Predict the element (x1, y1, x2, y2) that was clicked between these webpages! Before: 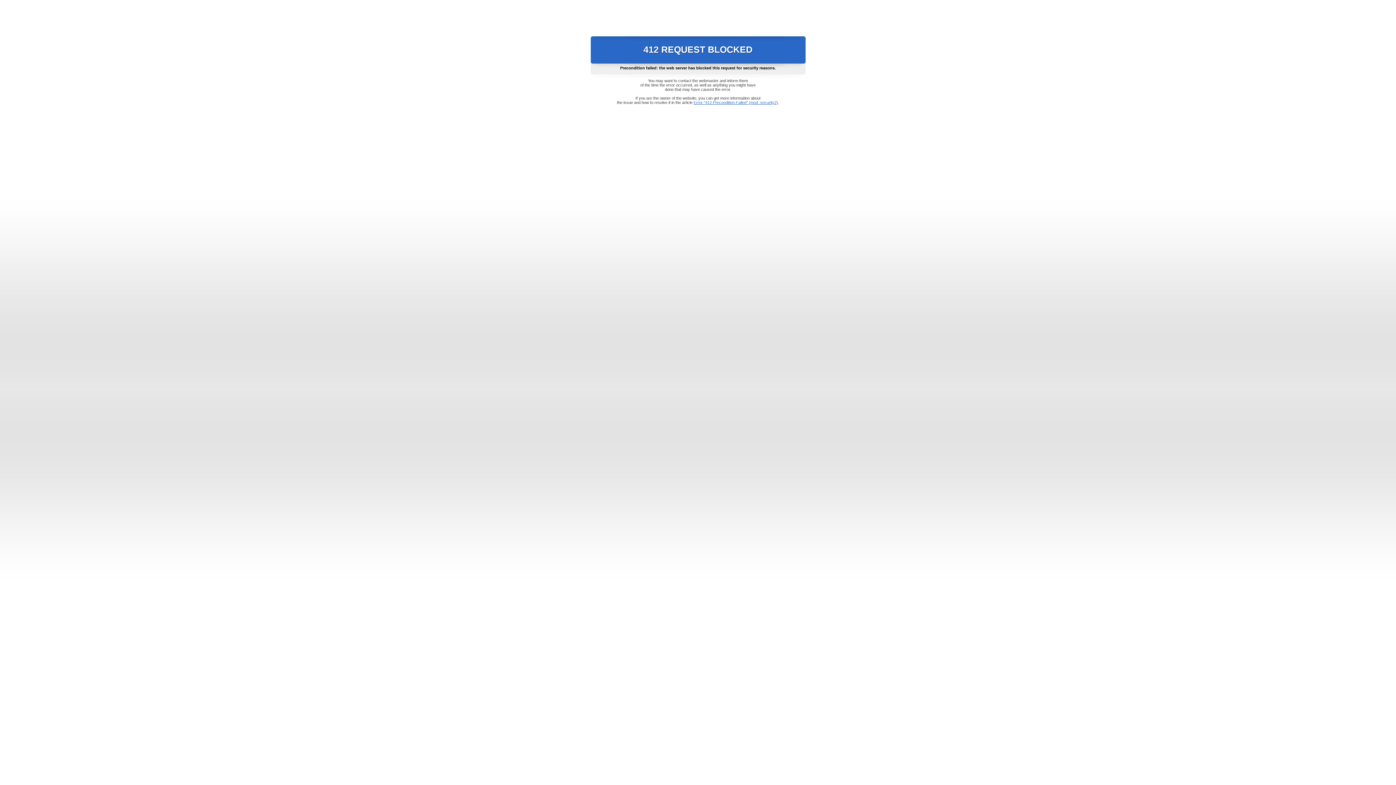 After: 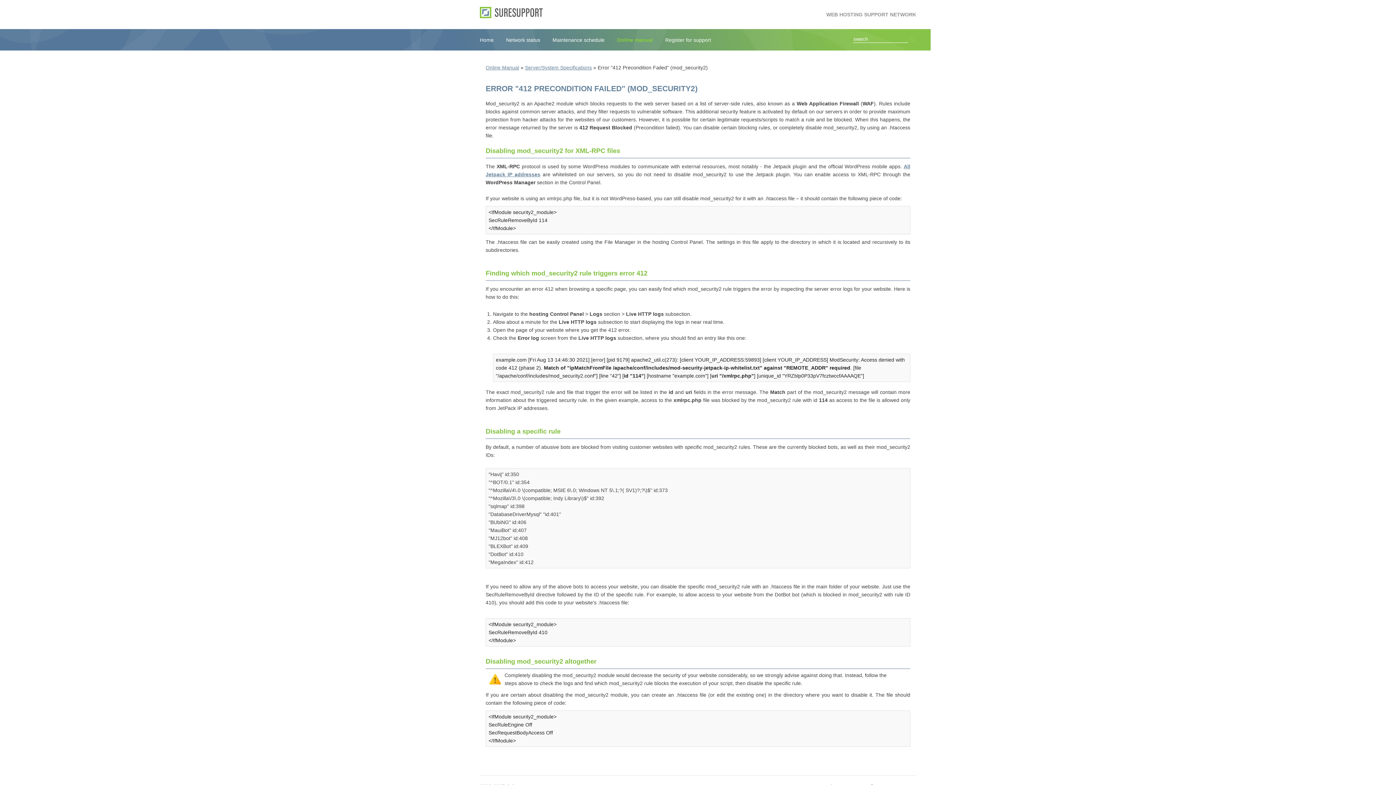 Action: label: Error "412 Precondition Failed" (mod_security2) bbox: (693, 100, 778, 104)